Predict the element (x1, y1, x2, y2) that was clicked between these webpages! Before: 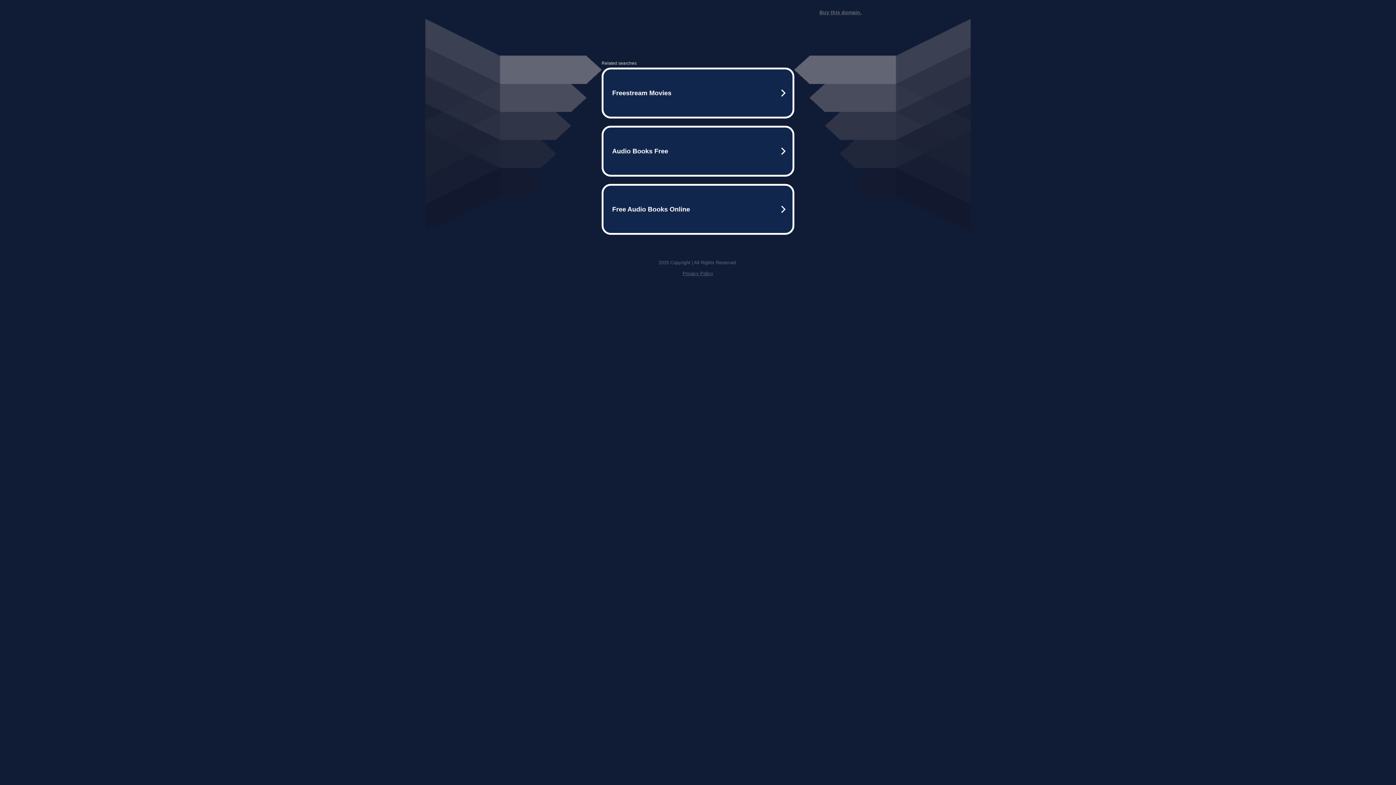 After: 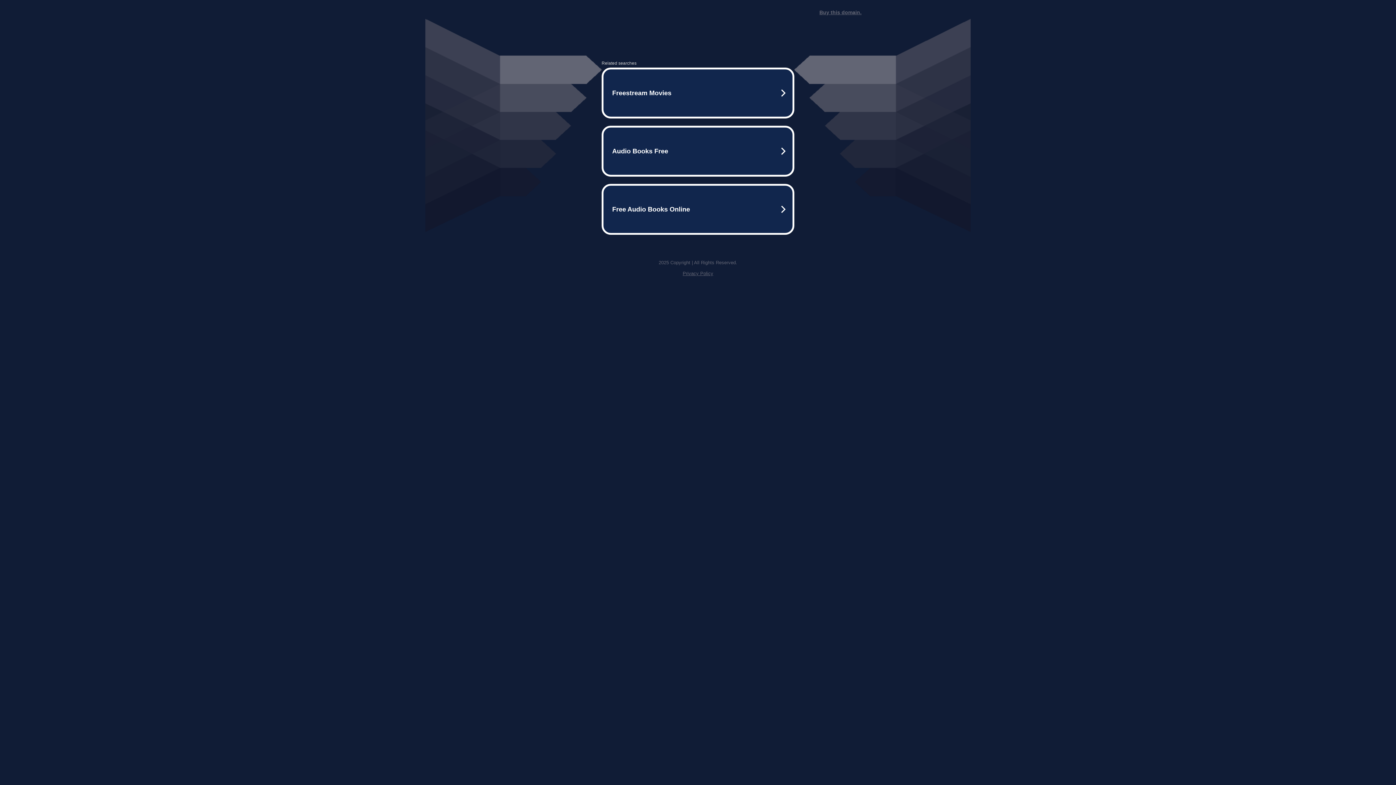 Action: bbox: (682, 270, 713, 276) label: Privacy Policy